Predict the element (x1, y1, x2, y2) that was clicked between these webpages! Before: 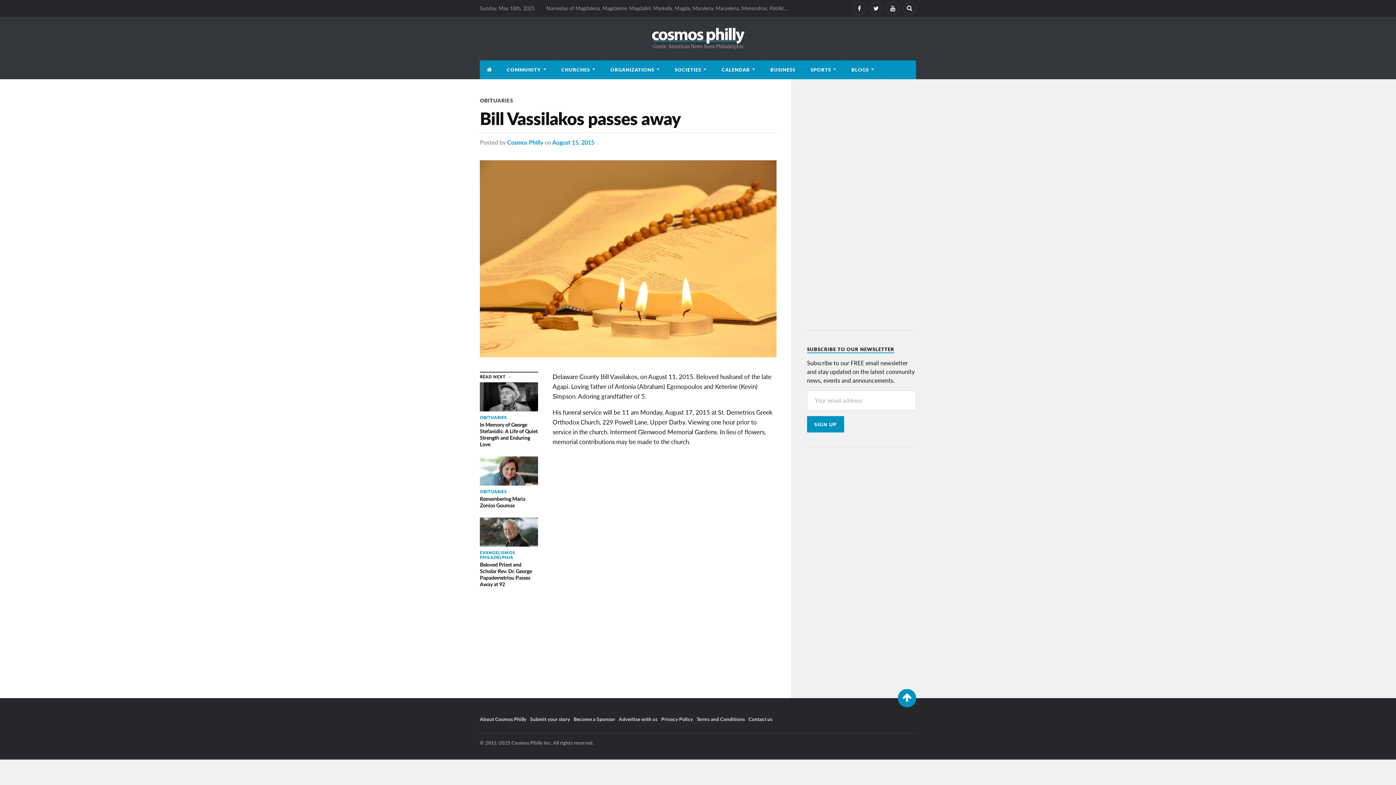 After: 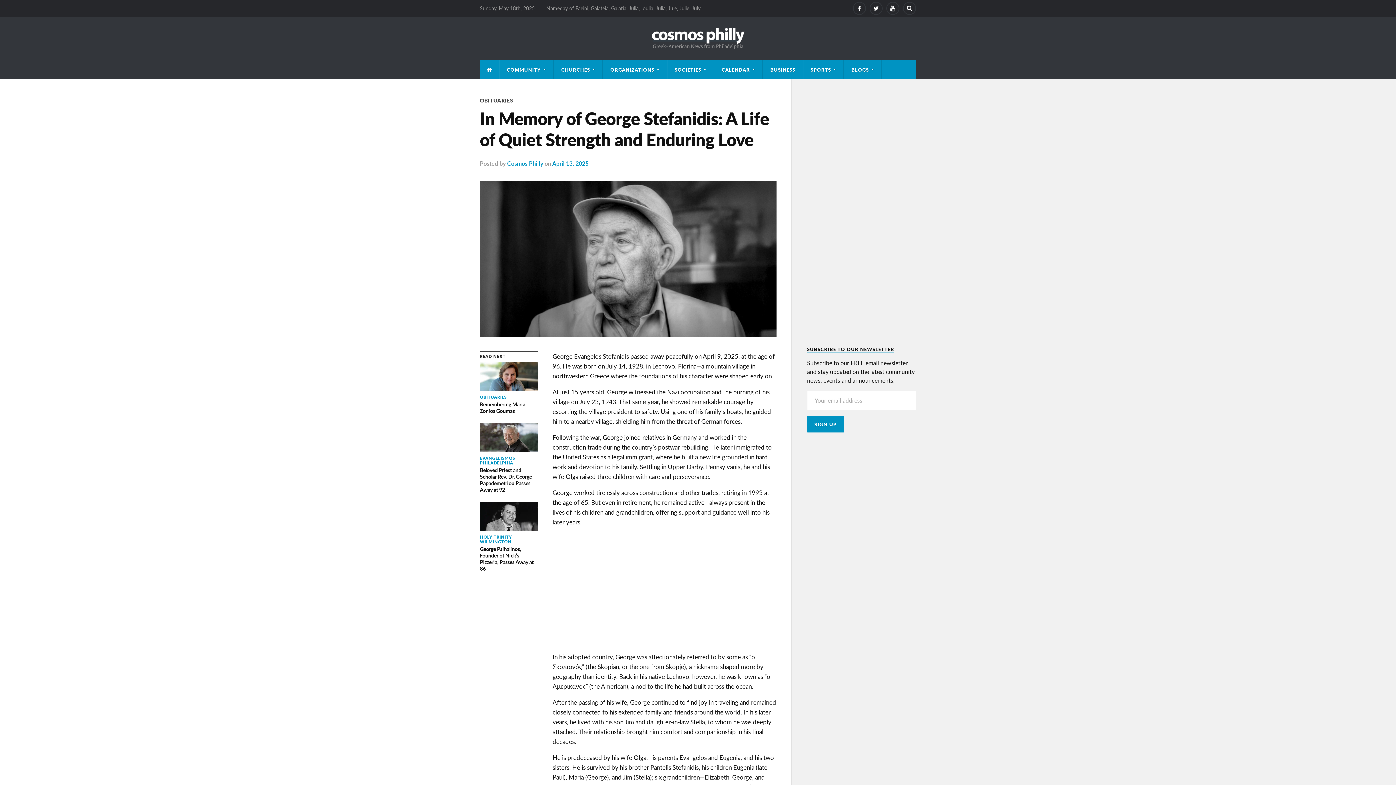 Action: label: OBITUARIES

In Memory of George Stefanidis: A Life of Quiet Strength and Enduring Love bbox: (480, 382, 538, 447)